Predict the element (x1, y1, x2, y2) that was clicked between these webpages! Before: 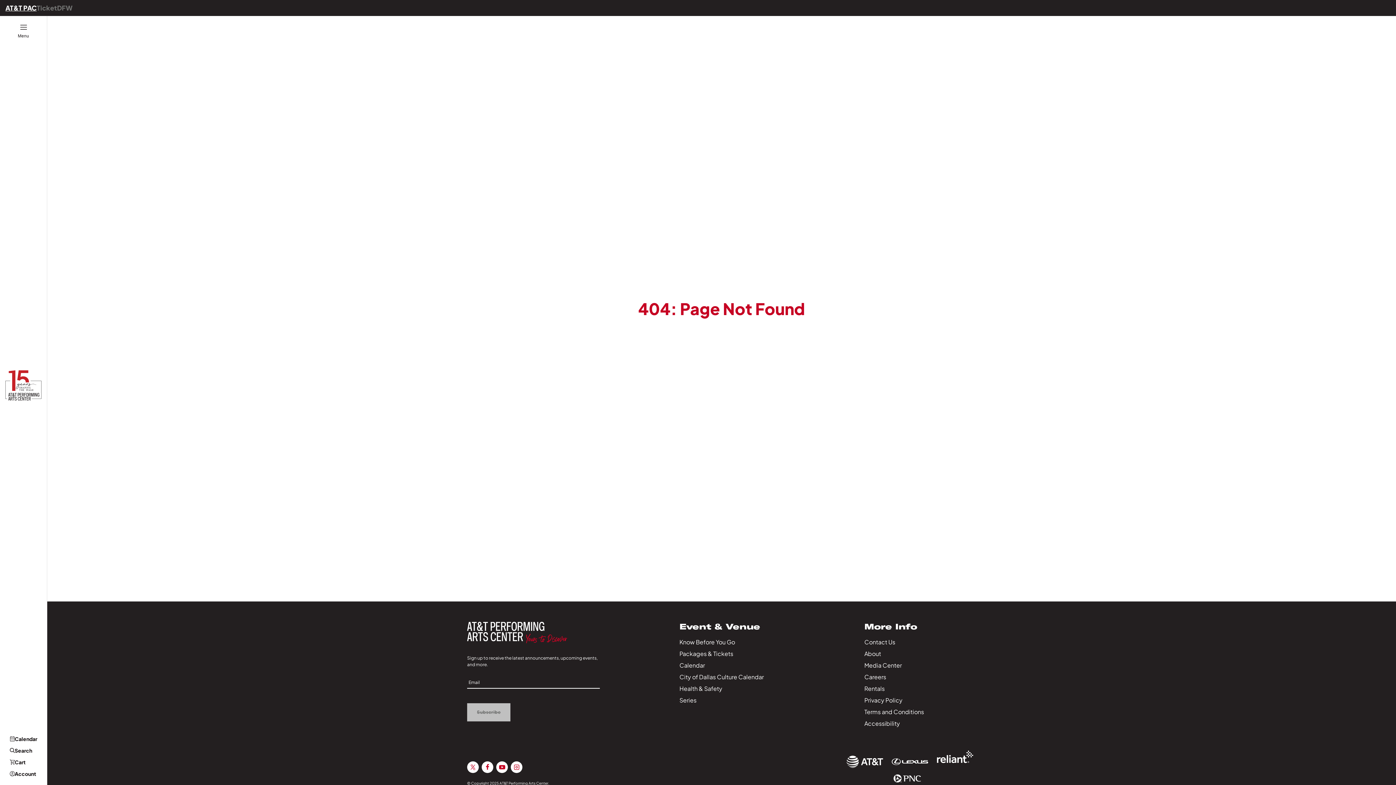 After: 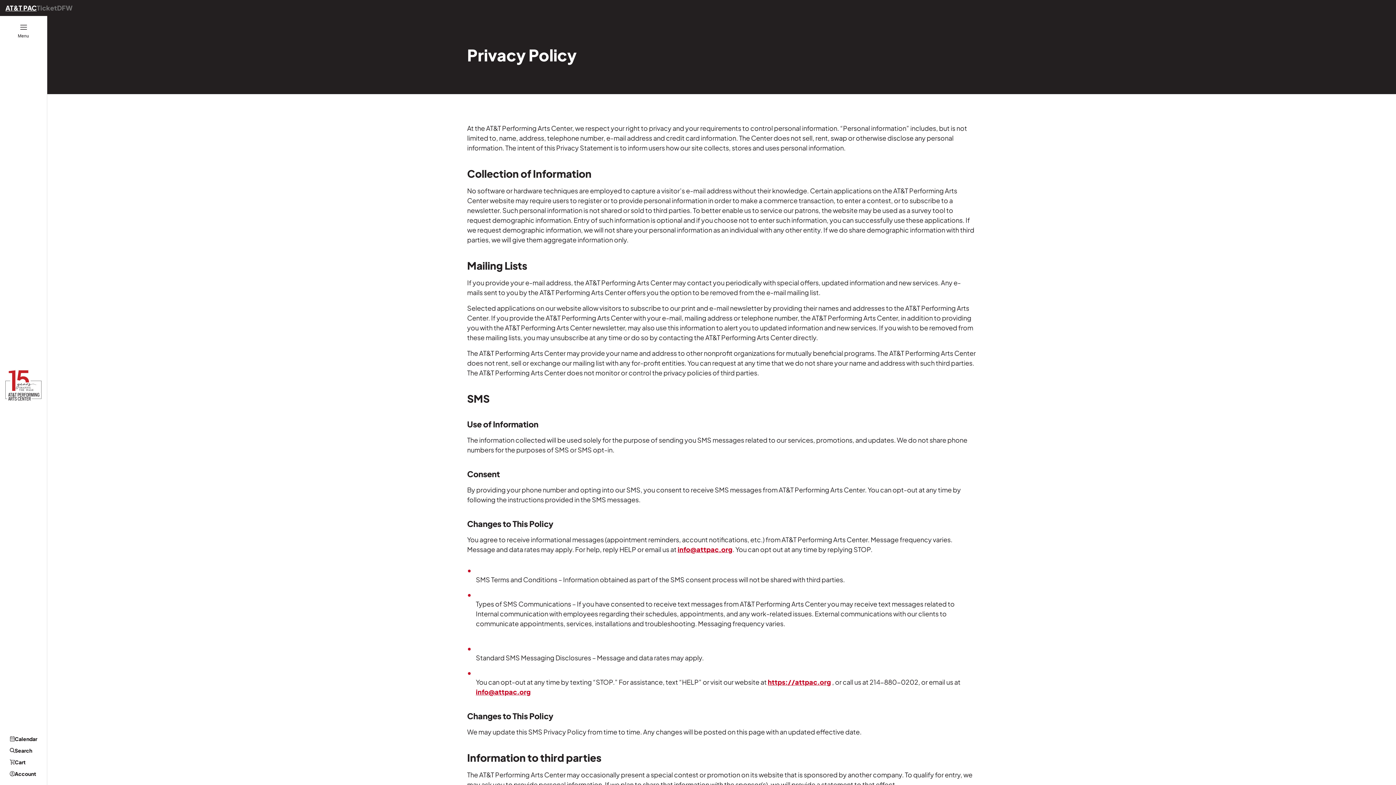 Action: label: Privacy Policy bbox: (864, 696, 902, 704)